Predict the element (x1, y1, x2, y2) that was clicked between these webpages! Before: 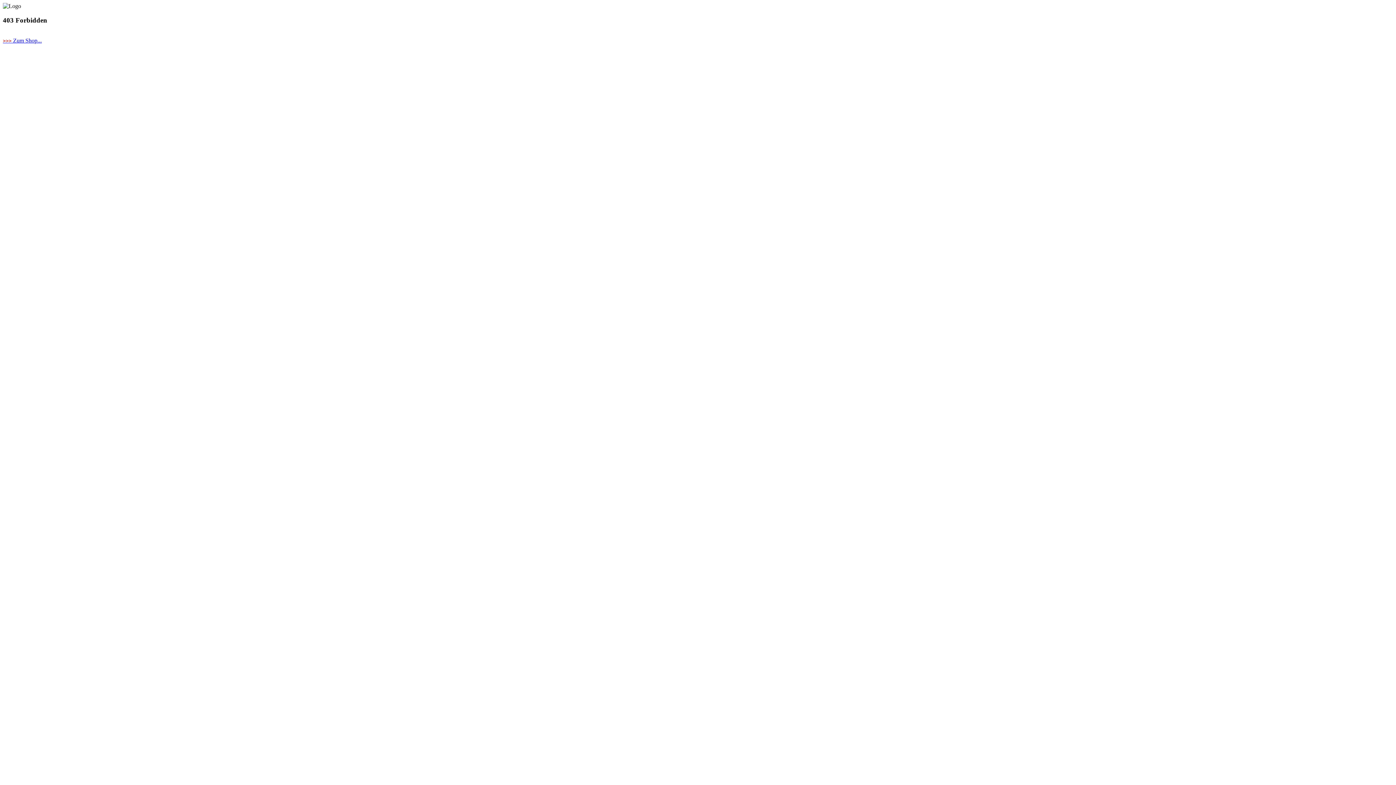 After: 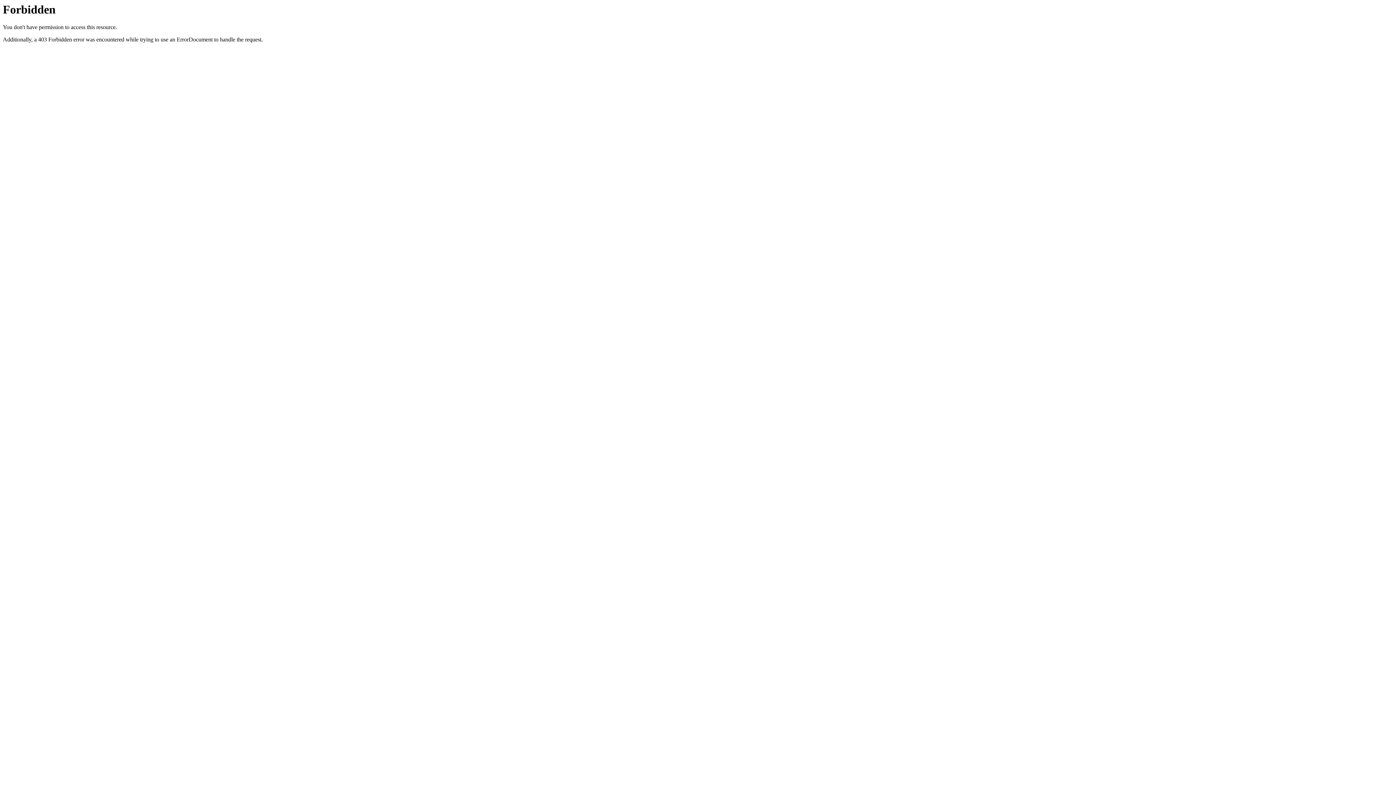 Action: bbox: (2, 37, 41, 43) label: >>> Zum Shop...